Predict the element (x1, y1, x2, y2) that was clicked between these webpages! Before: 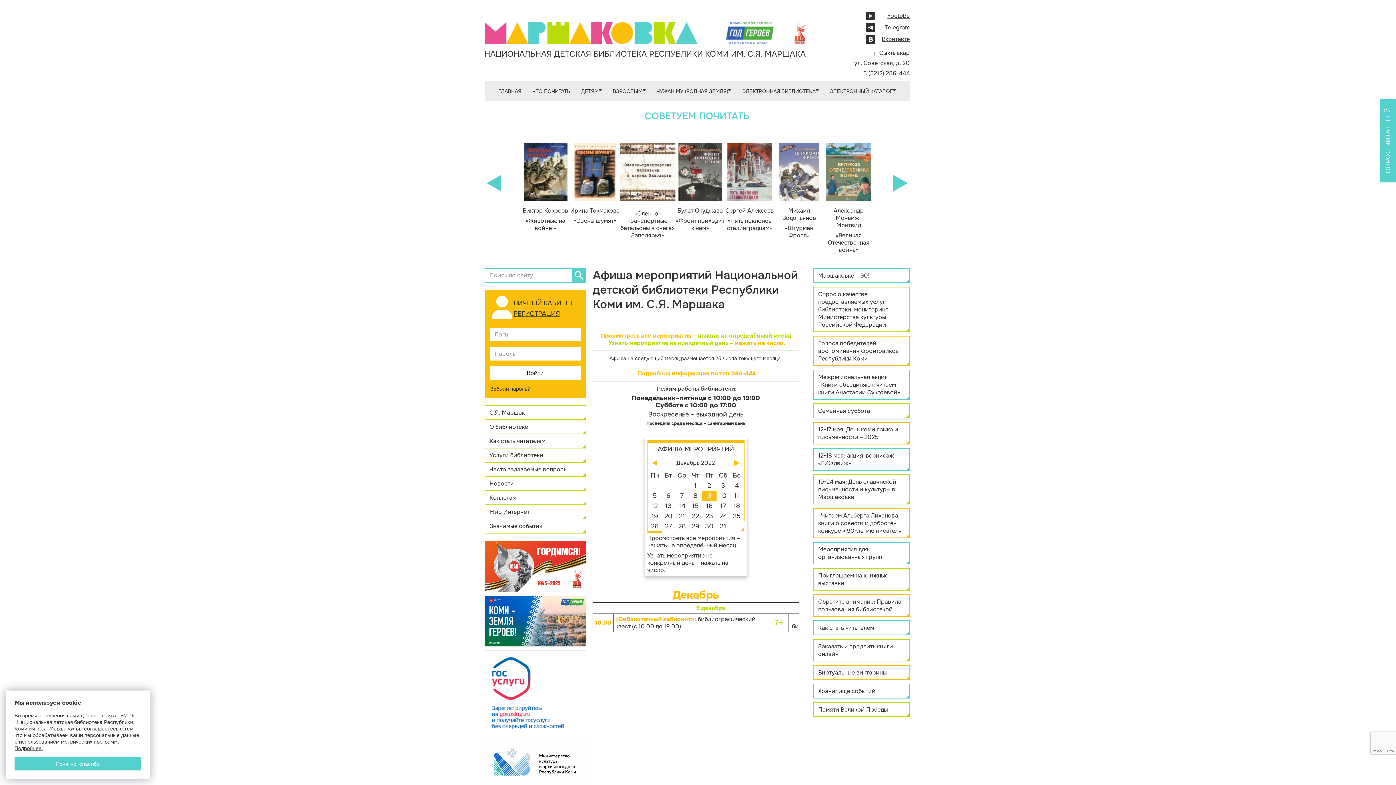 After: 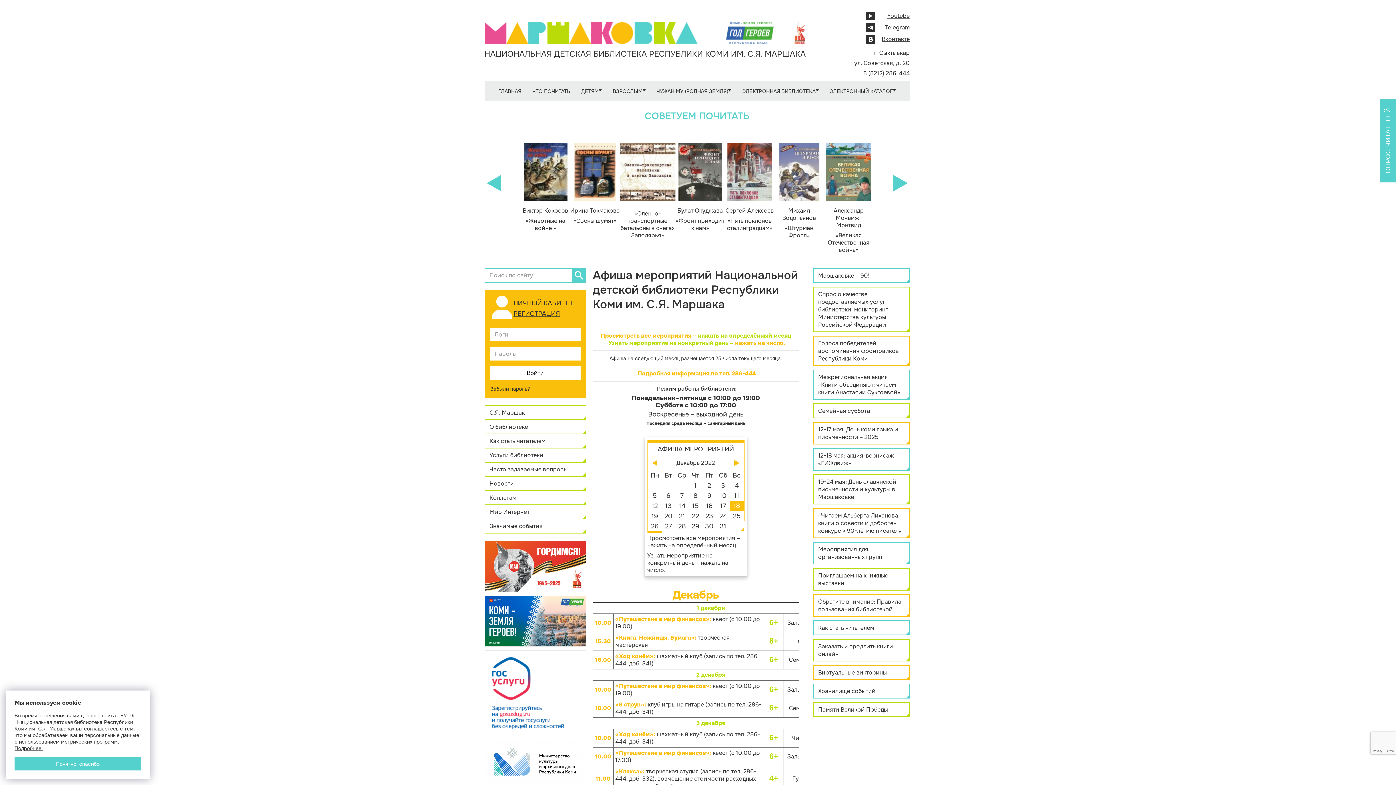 Action: bbox: (676, 459, 715, 466) label: Декабрь 2022